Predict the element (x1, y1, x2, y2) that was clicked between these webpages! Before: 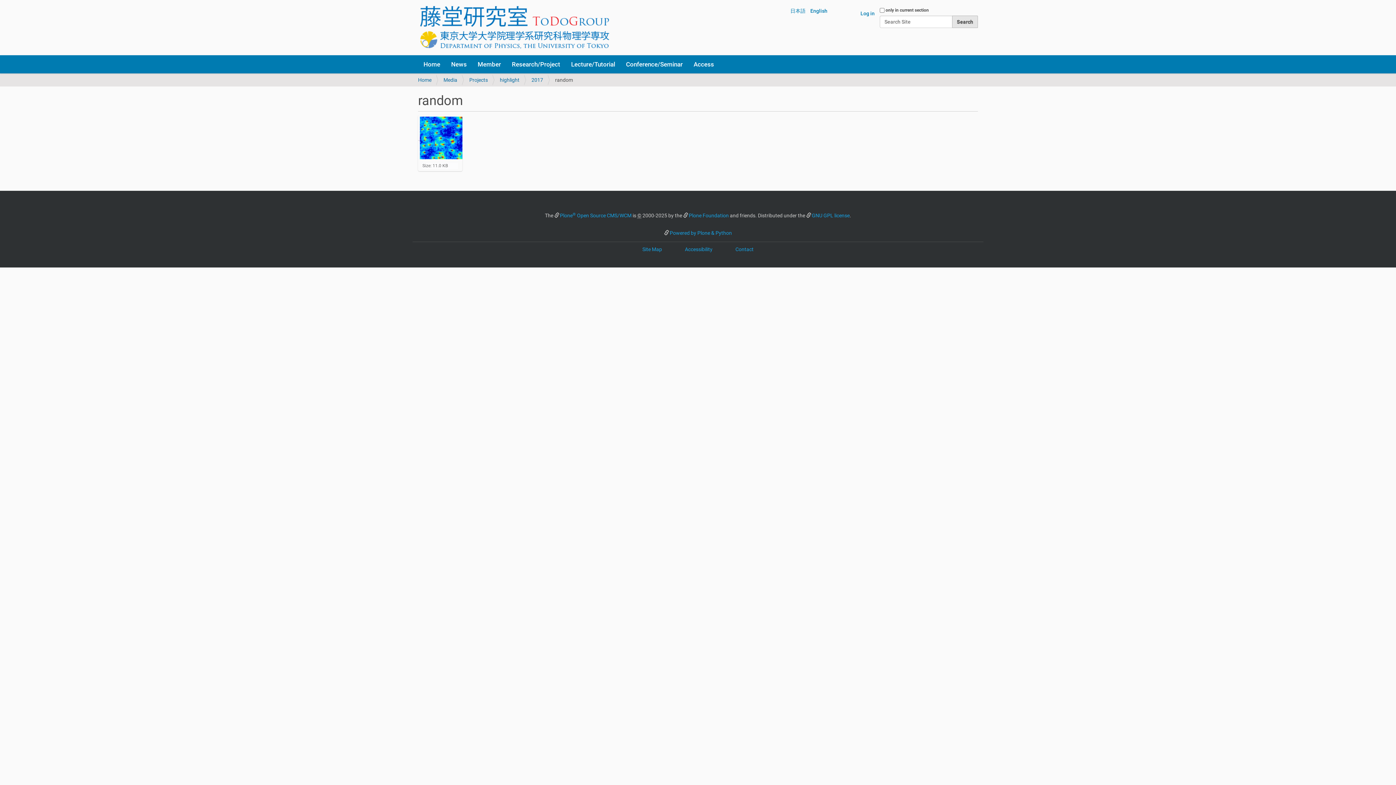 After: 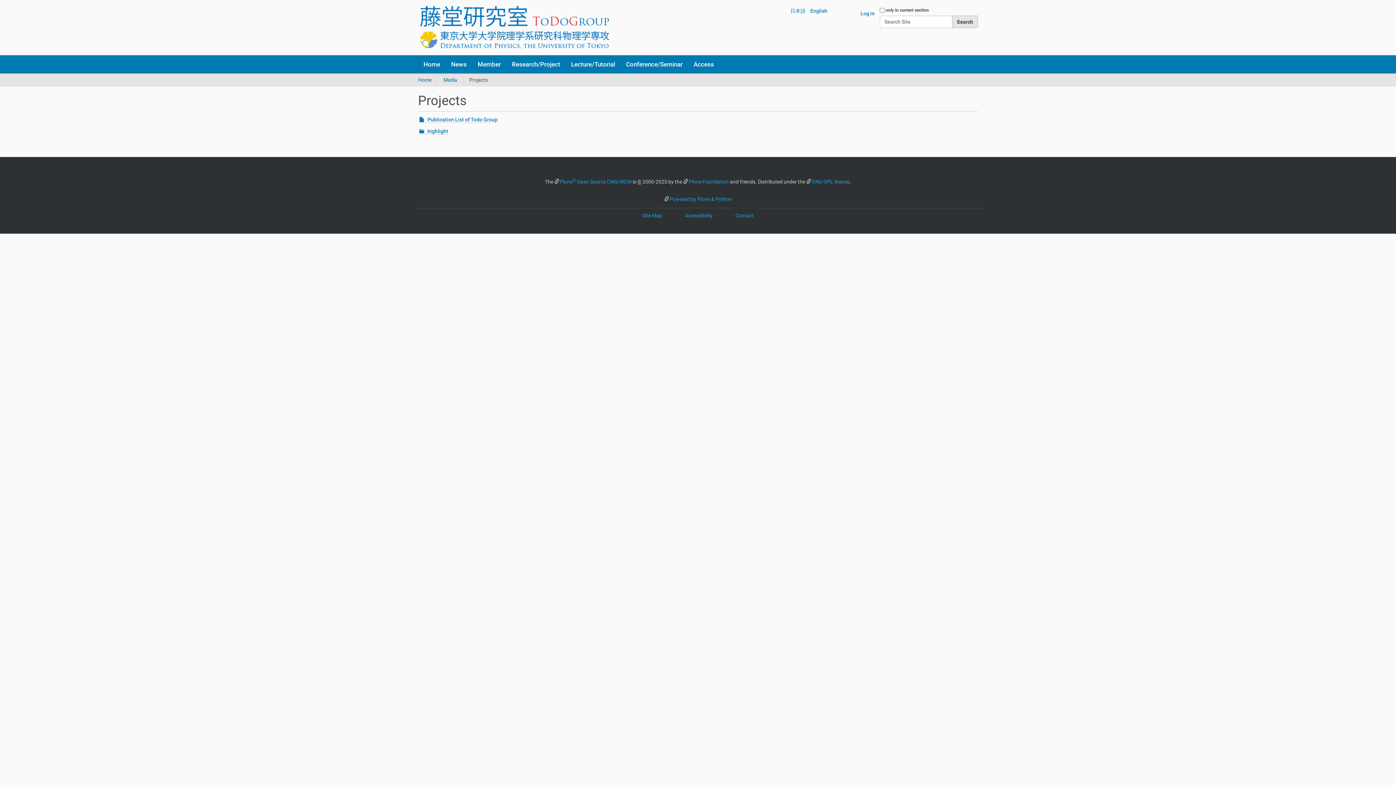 Action: bbox: (469, 77, 488, 82) label: Projects